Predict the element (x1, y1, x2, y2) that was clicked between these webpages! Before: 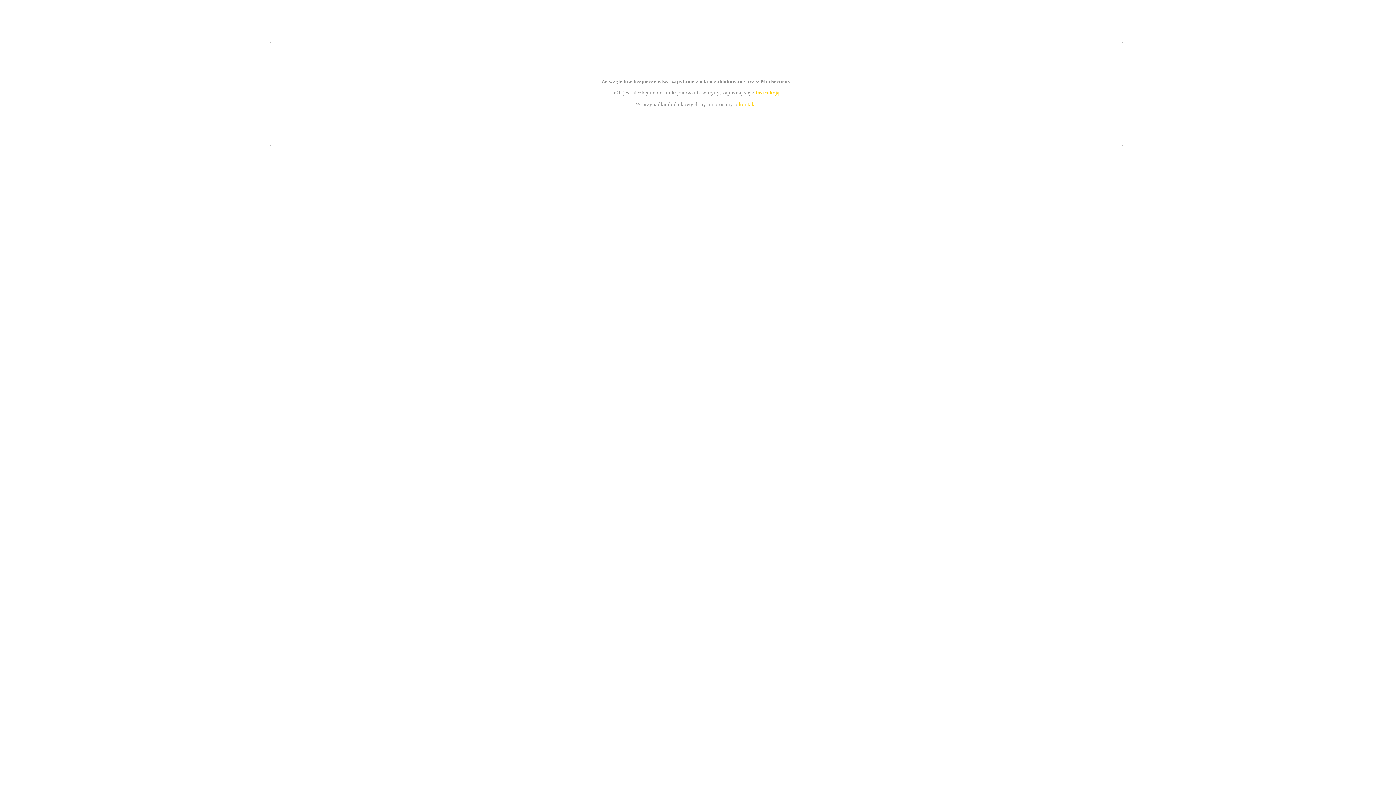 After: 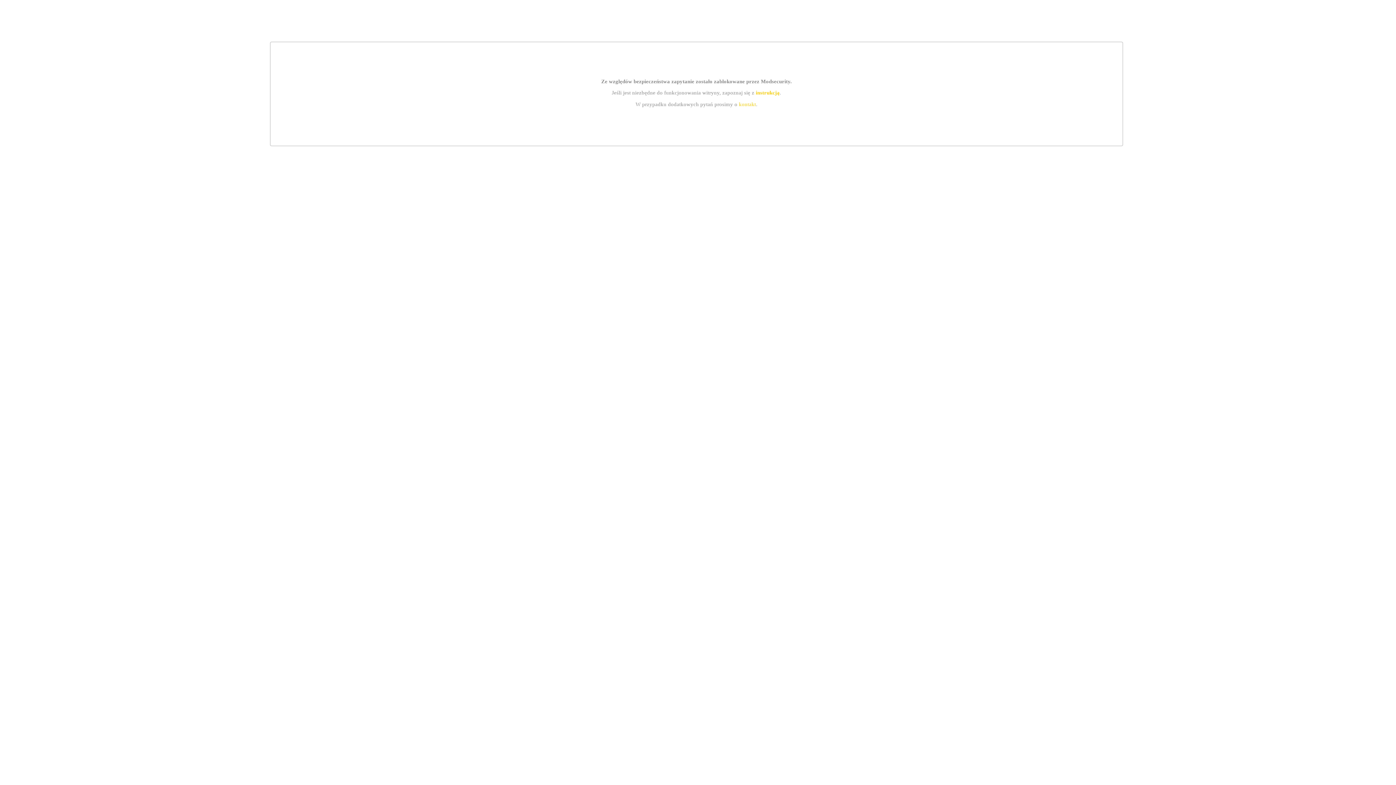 Action: label: kontakt bbox: (739, 101, 756, 107)